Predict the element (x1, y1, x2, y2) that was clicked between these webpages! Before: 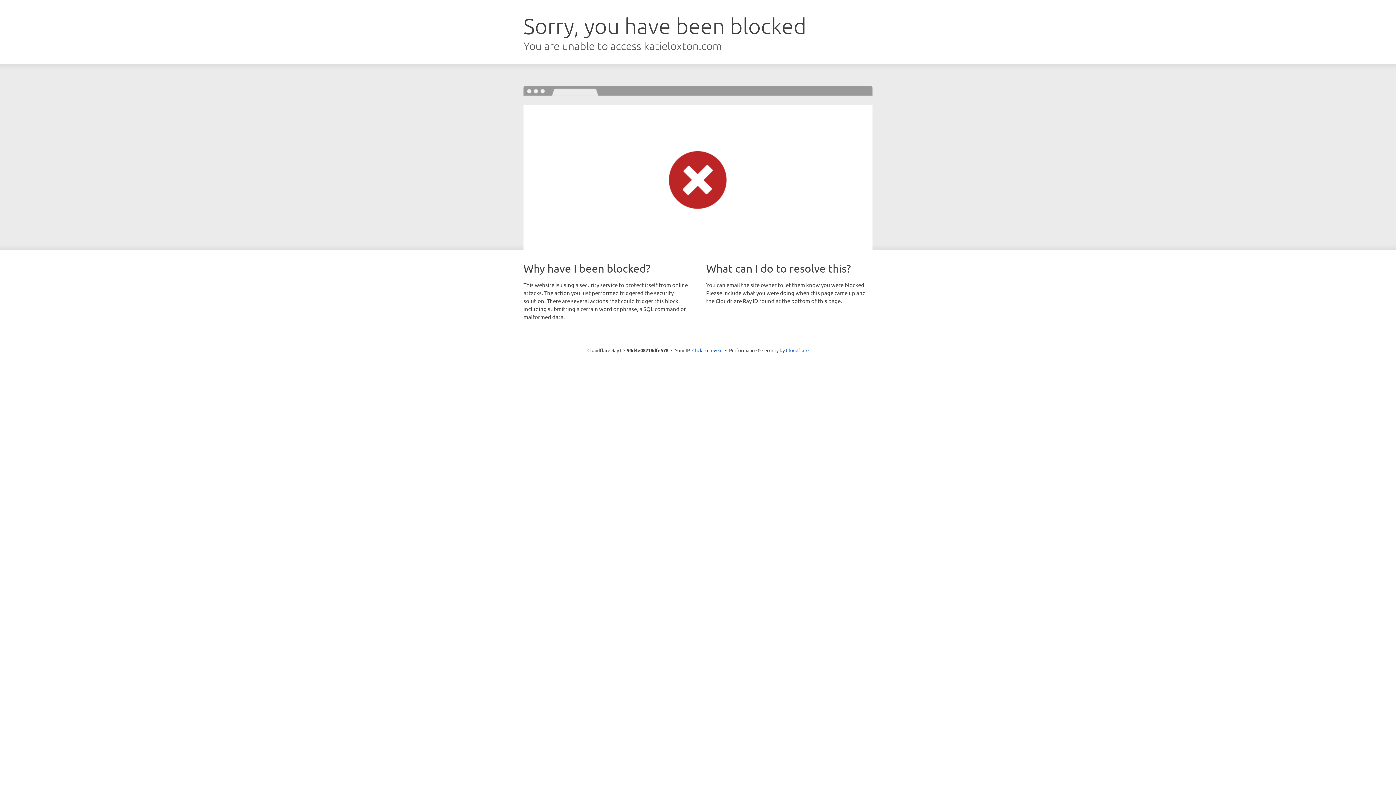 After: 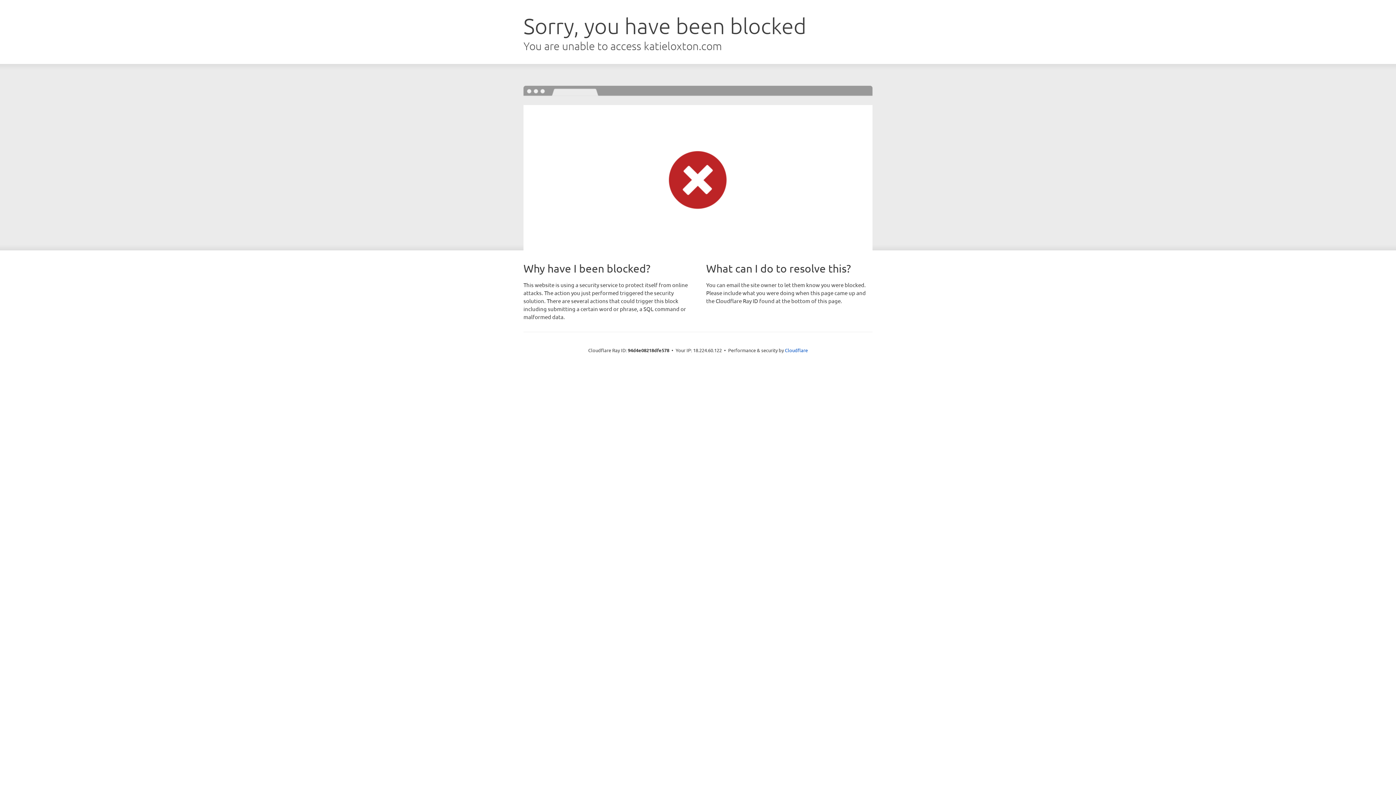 Action: bbox: (692, 346, 722, 353) label: Click to reveal